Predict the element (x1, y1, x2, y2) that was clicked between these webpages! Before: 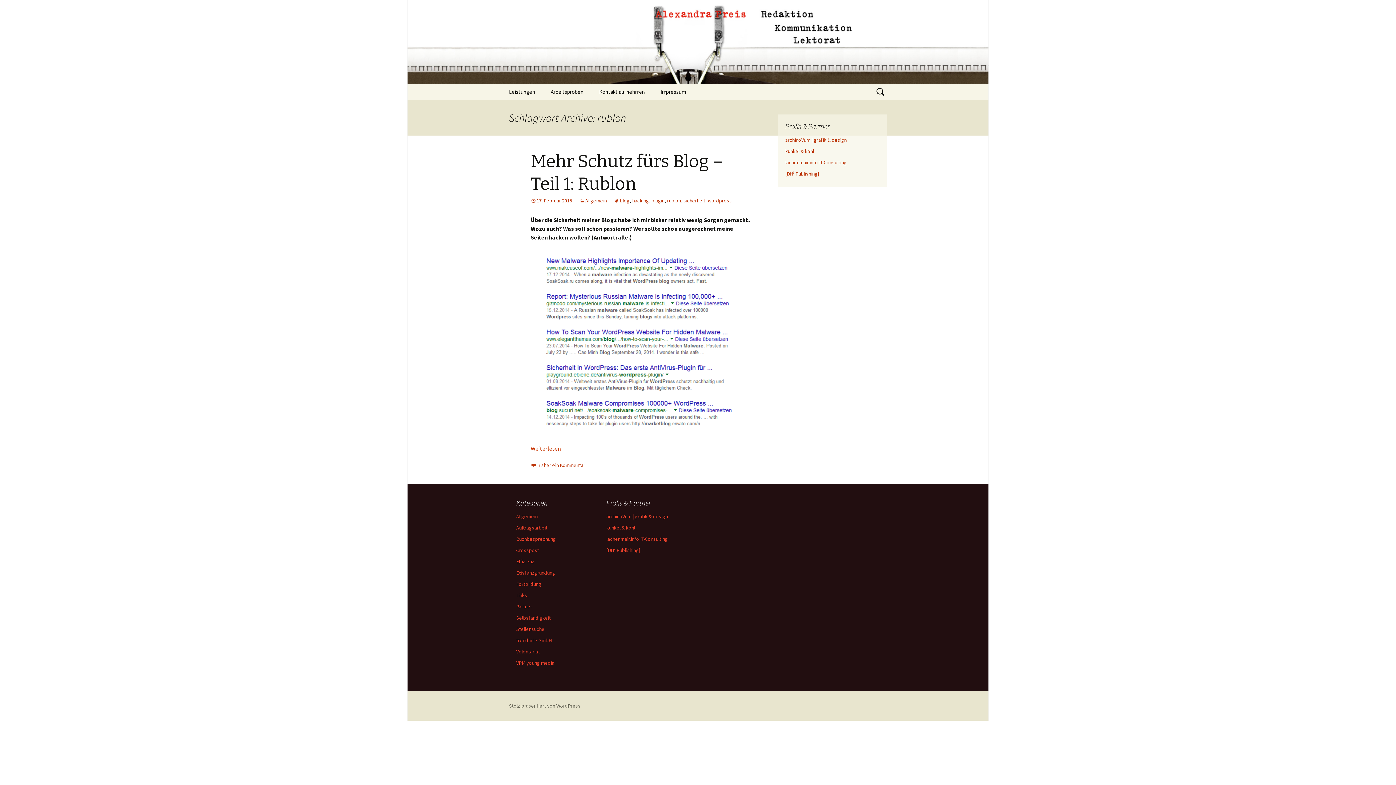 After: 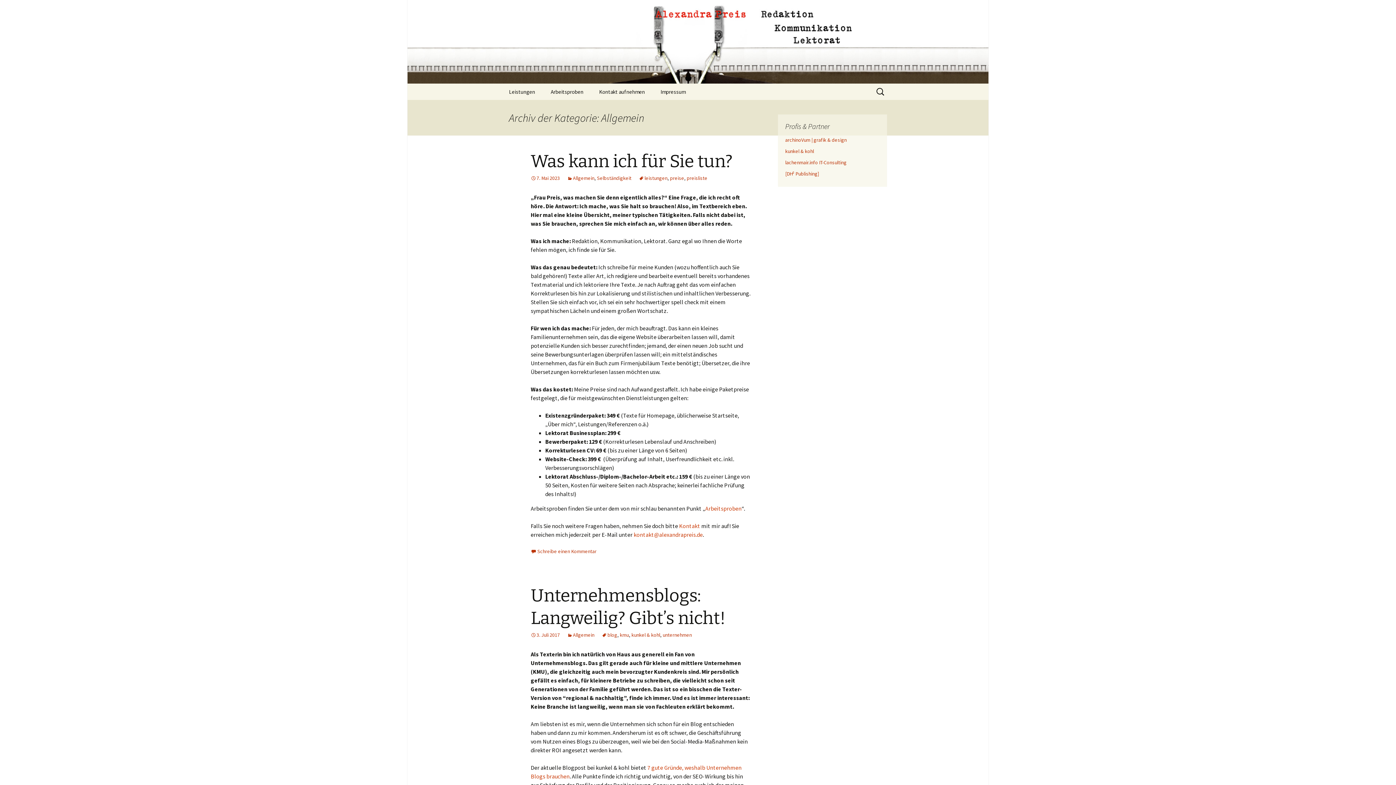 Action: label: Allgemein bbox: (579, 197, 606, 204)